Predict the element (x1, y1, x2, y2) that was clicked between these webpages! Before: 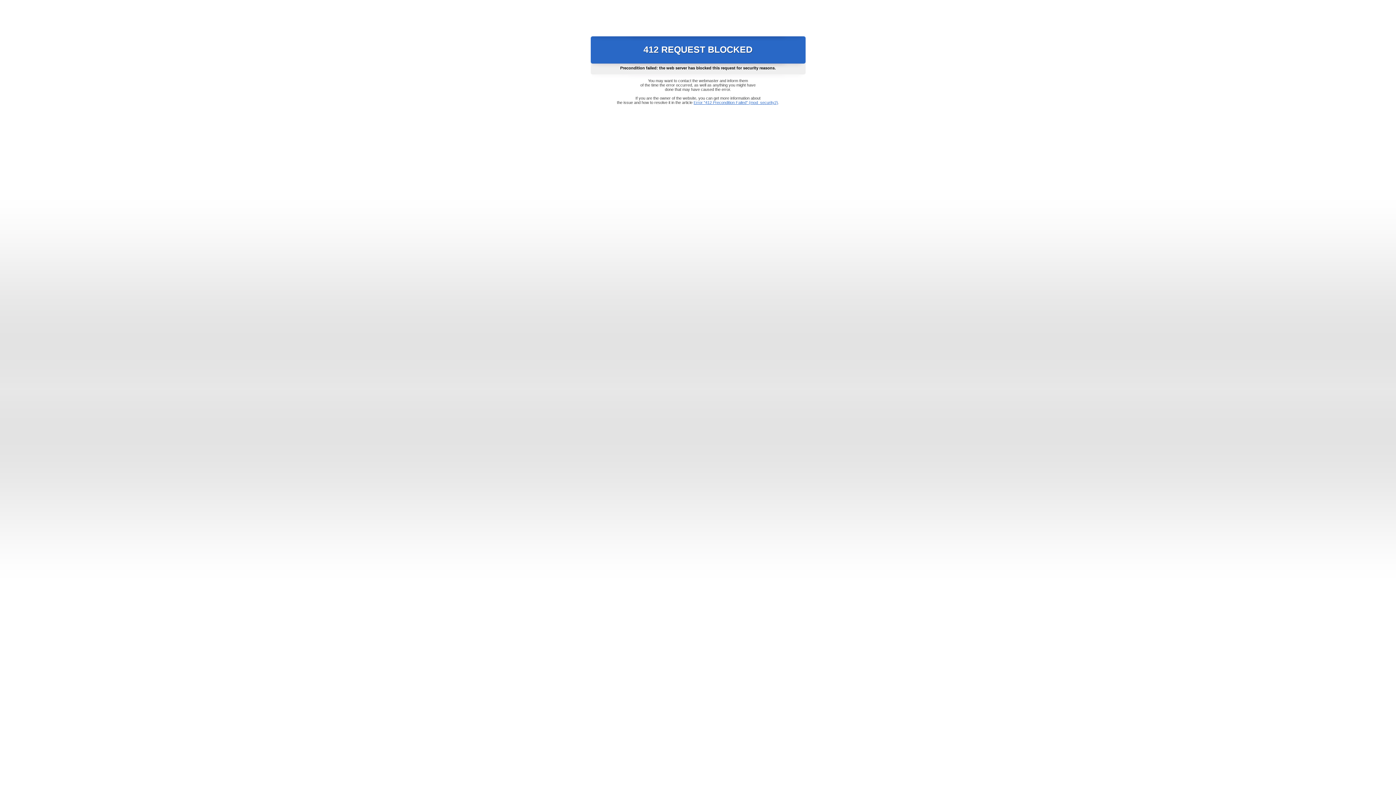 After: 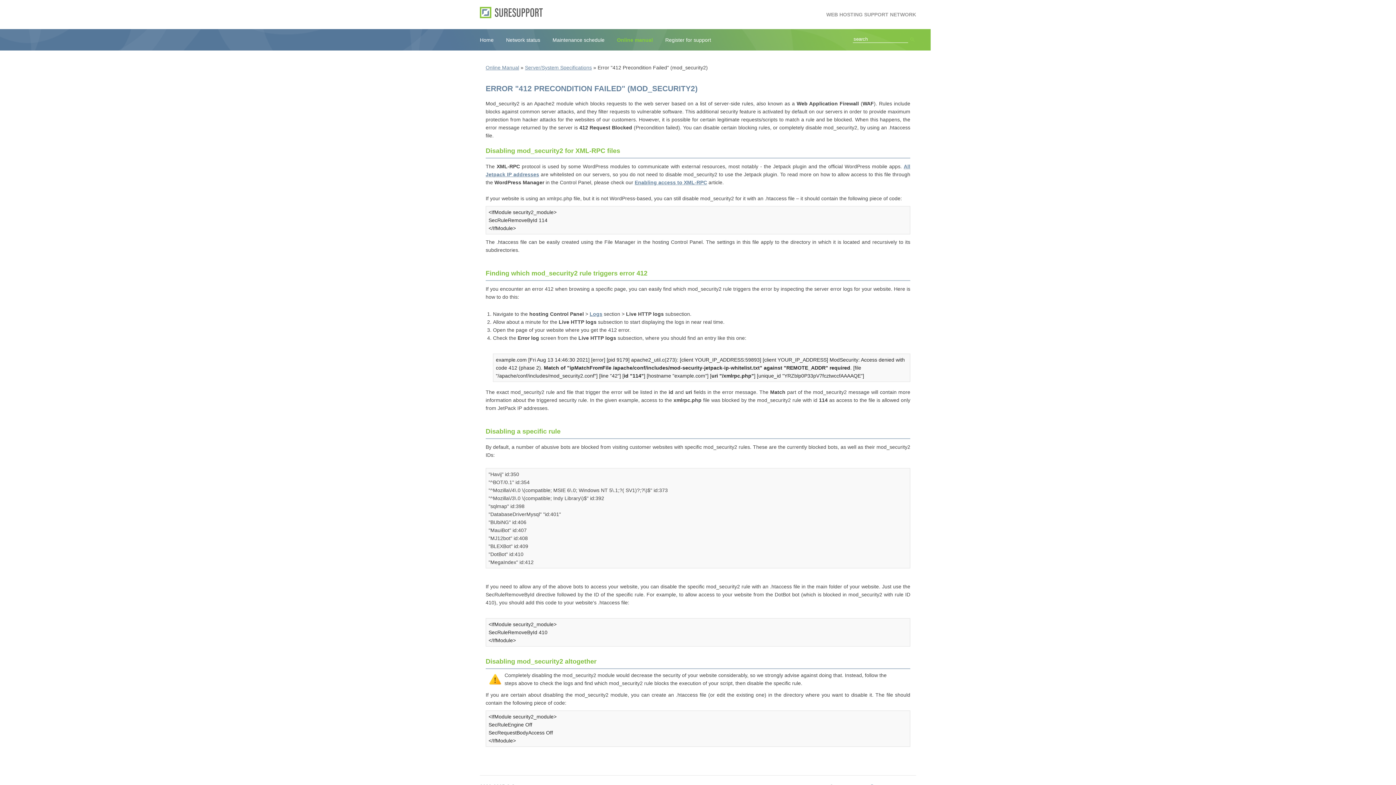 Action: label: Error "412 Precondition Failed" (mod_security2) bbox: (693, 100, 778, 104)